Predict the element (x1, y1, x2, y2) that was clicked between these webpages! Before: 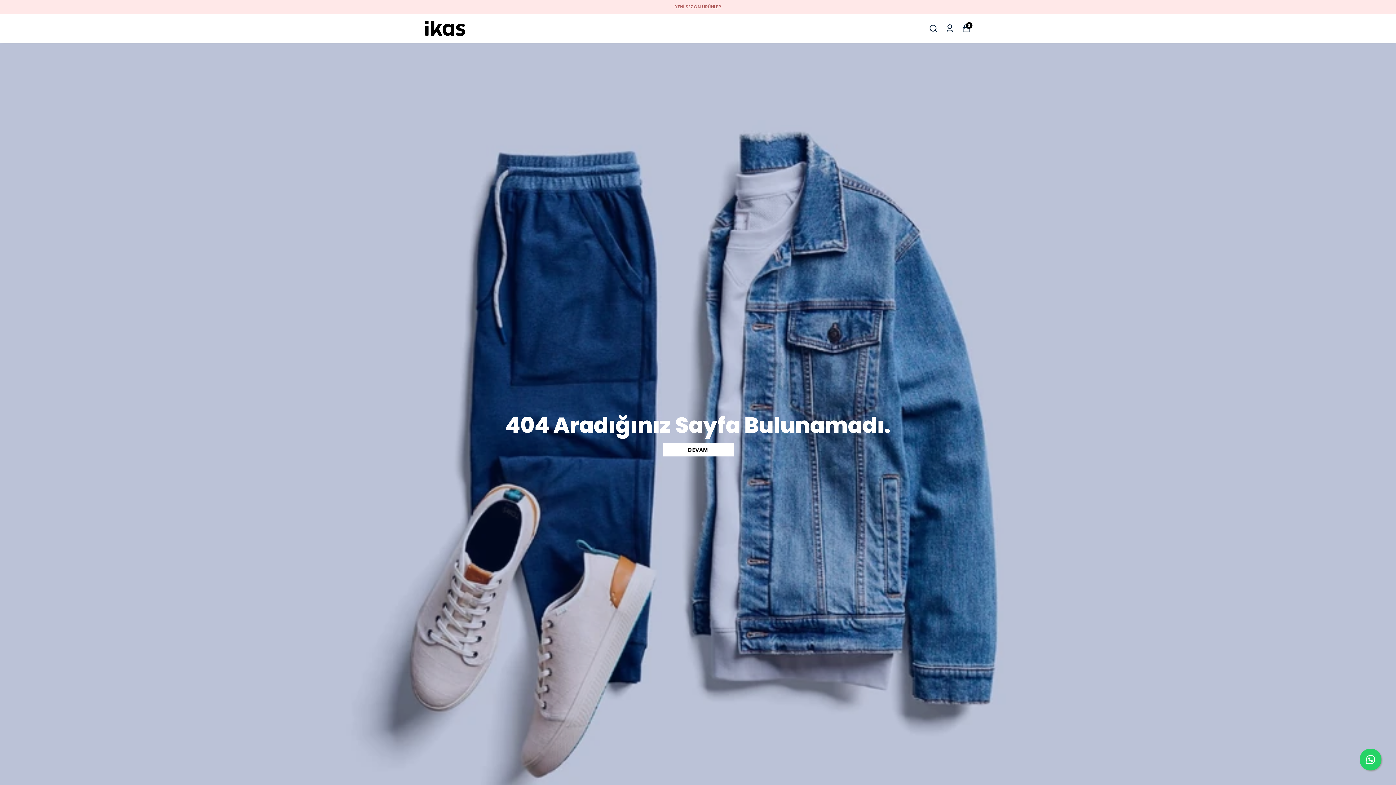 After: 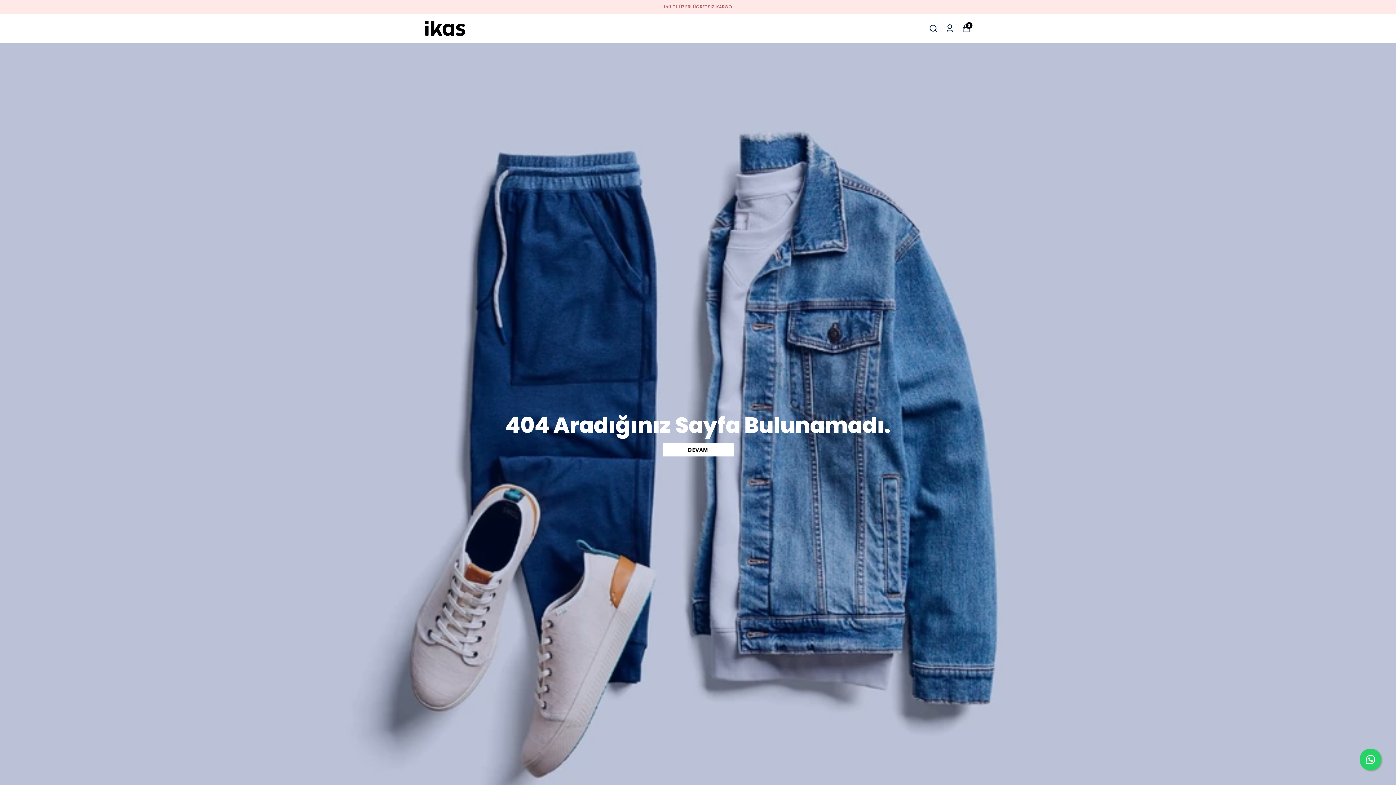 Action: bbox: (1360, 749, 1381, 770)